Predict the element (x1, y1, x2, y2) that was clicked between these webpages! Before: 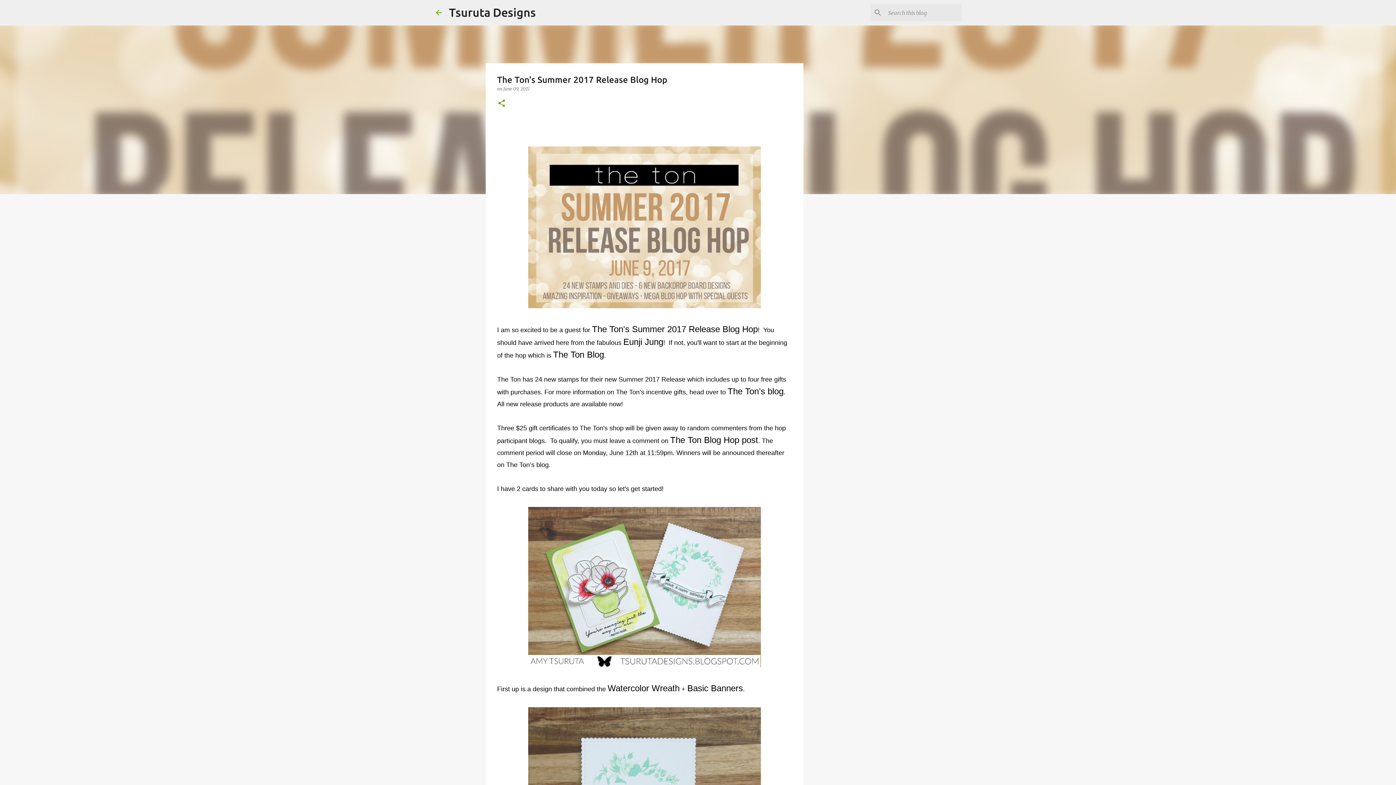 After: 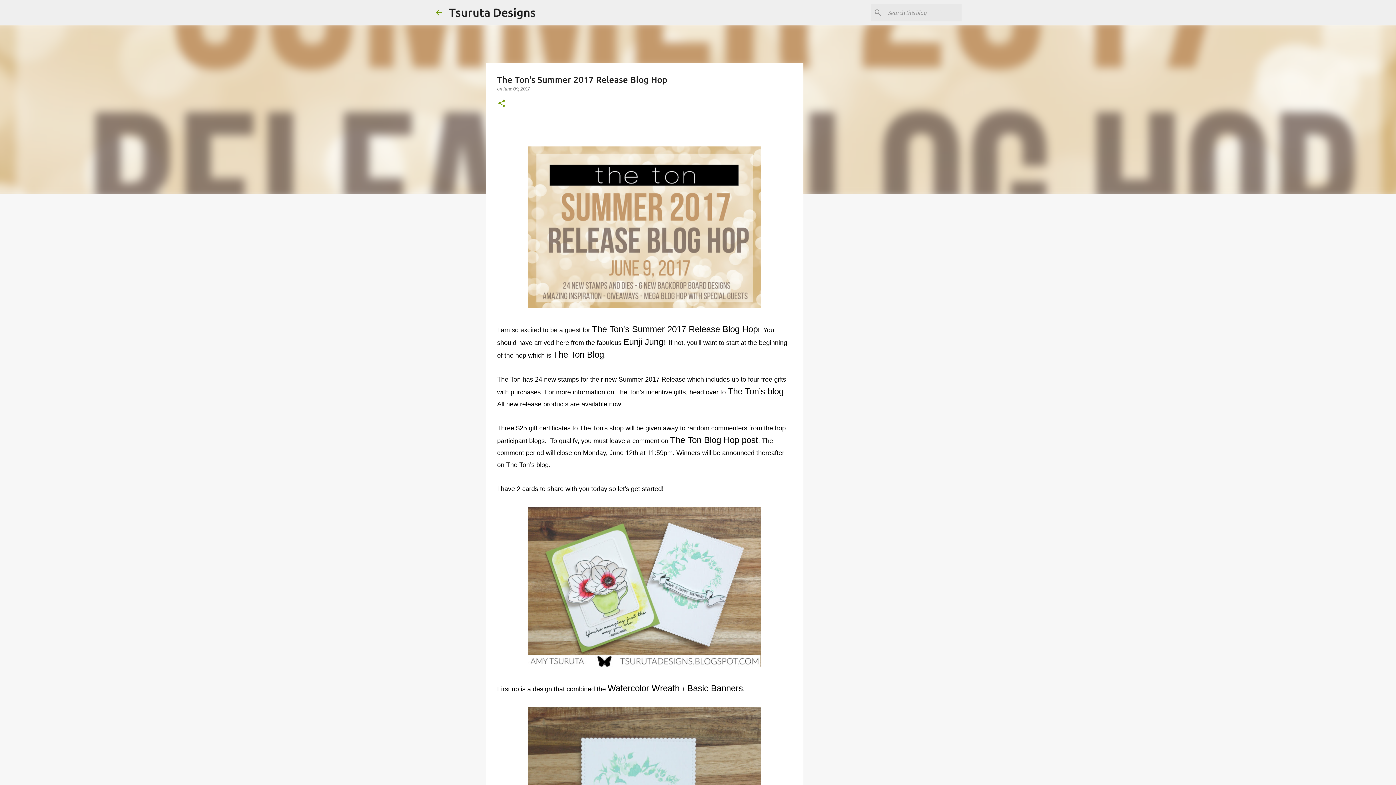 Action: label: June 09, 2017 bbox: (503, 86, 529, 91)